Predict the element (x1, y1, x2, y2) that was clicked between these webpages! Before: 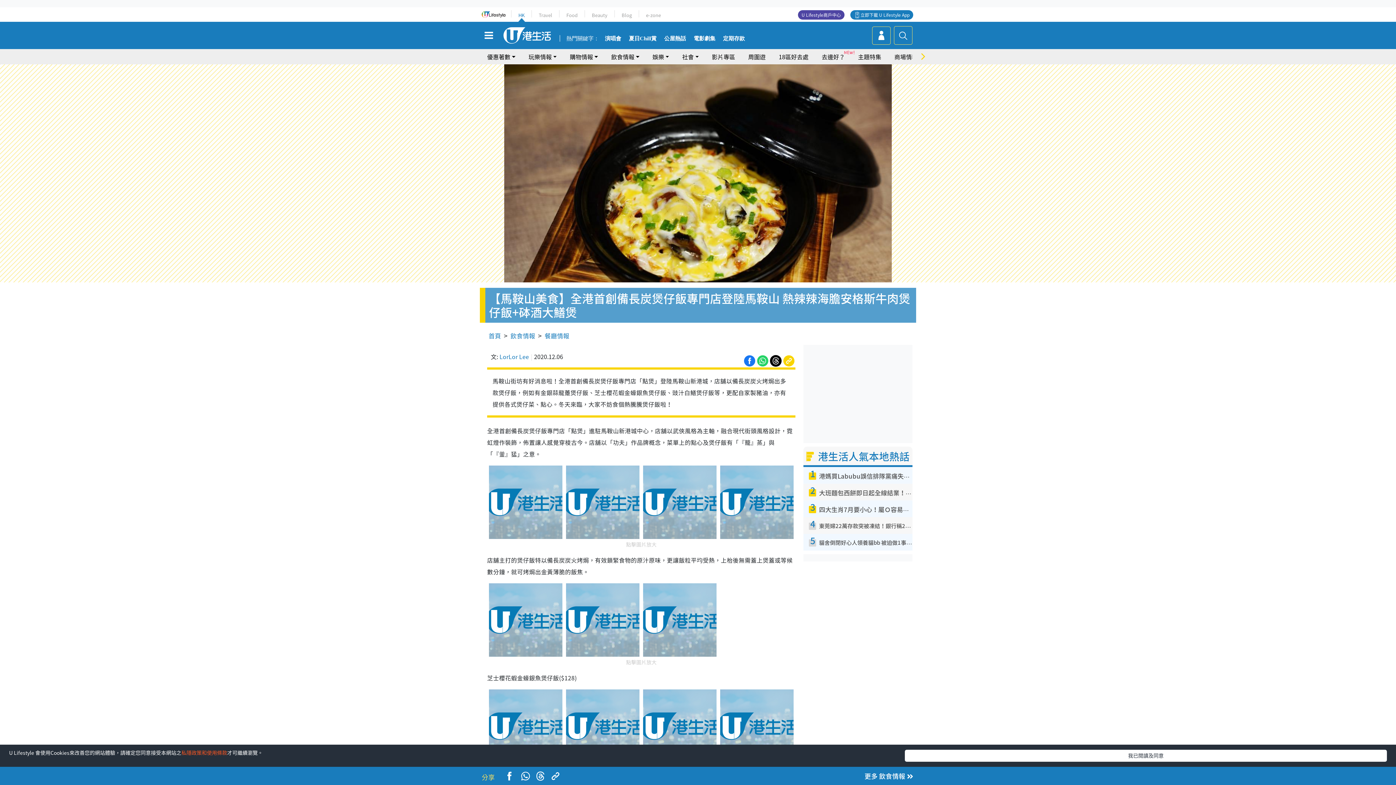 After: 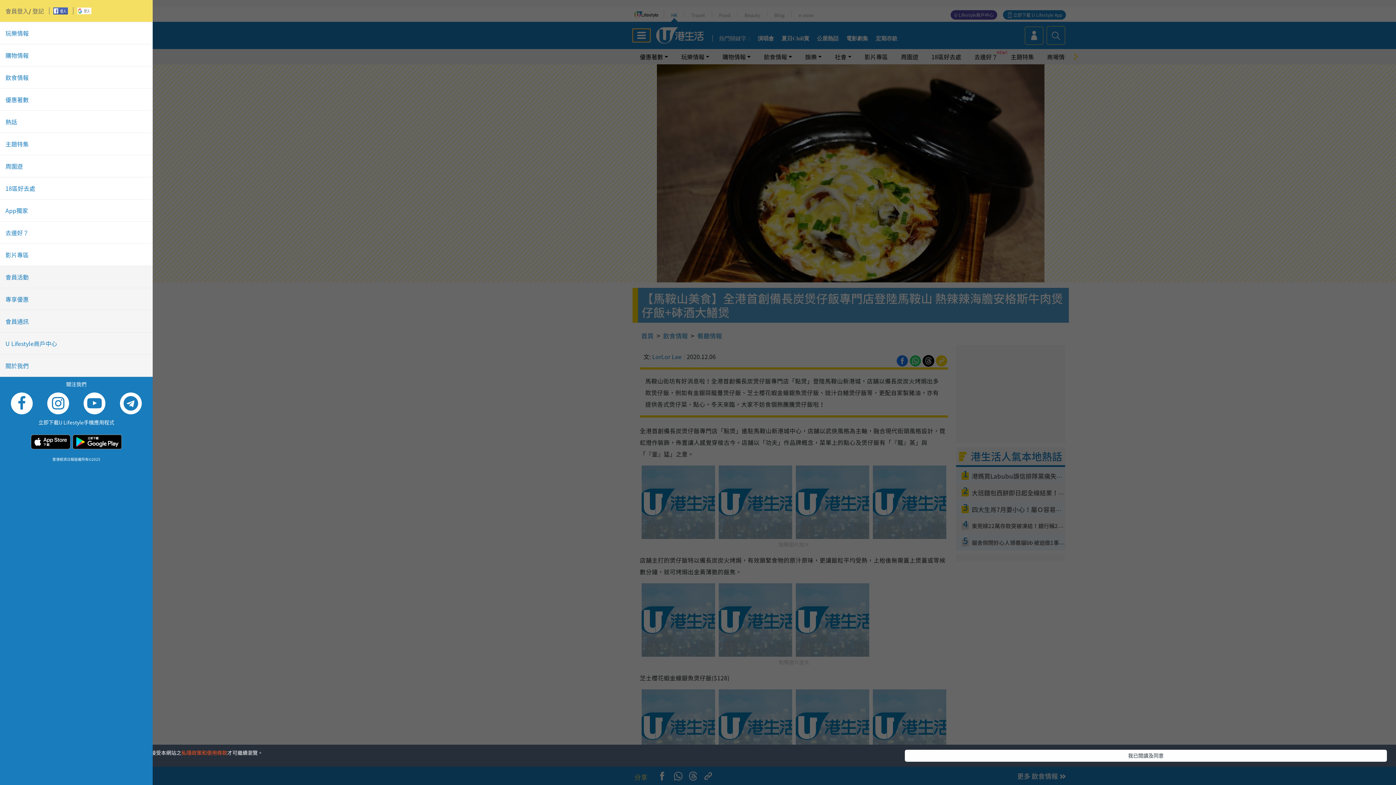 Action: bbox: (480, 28, 497, 42)